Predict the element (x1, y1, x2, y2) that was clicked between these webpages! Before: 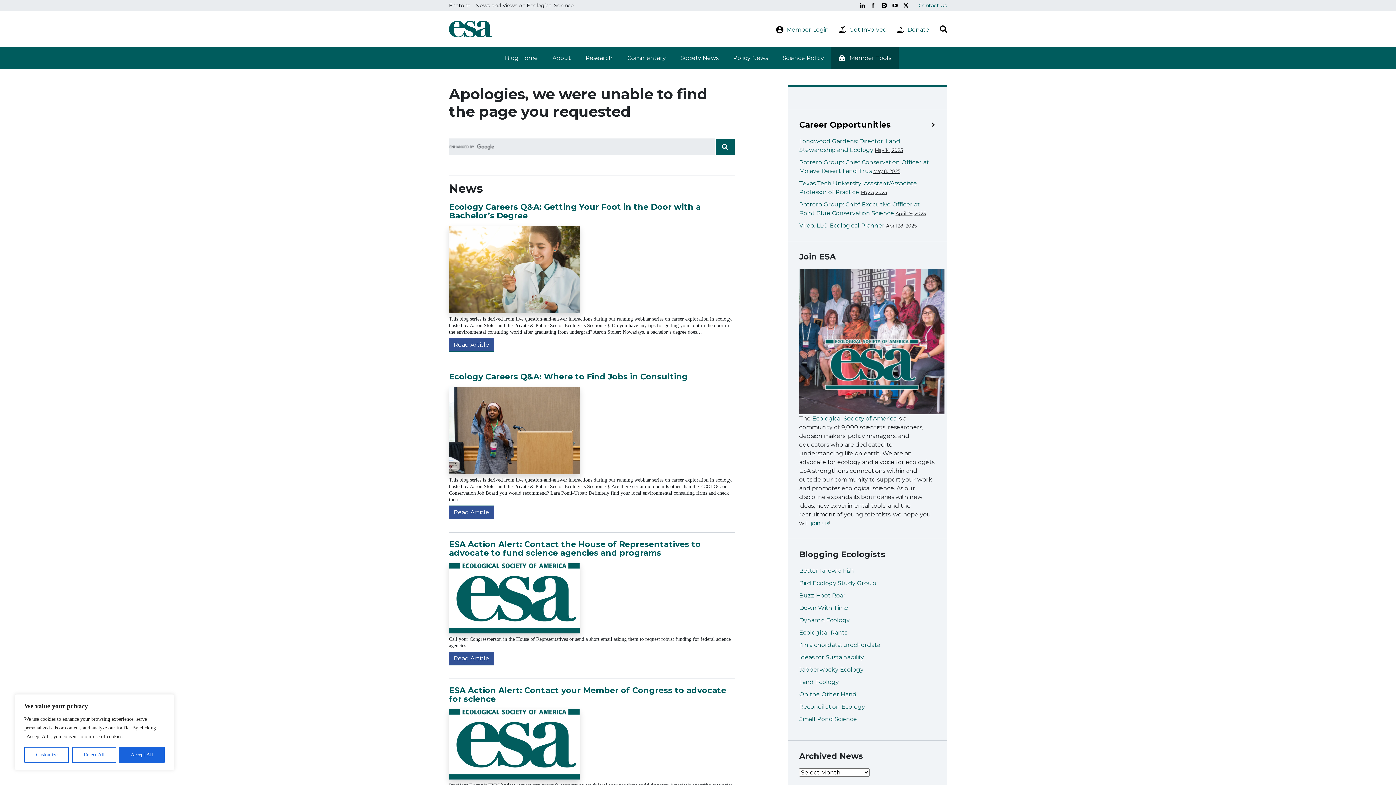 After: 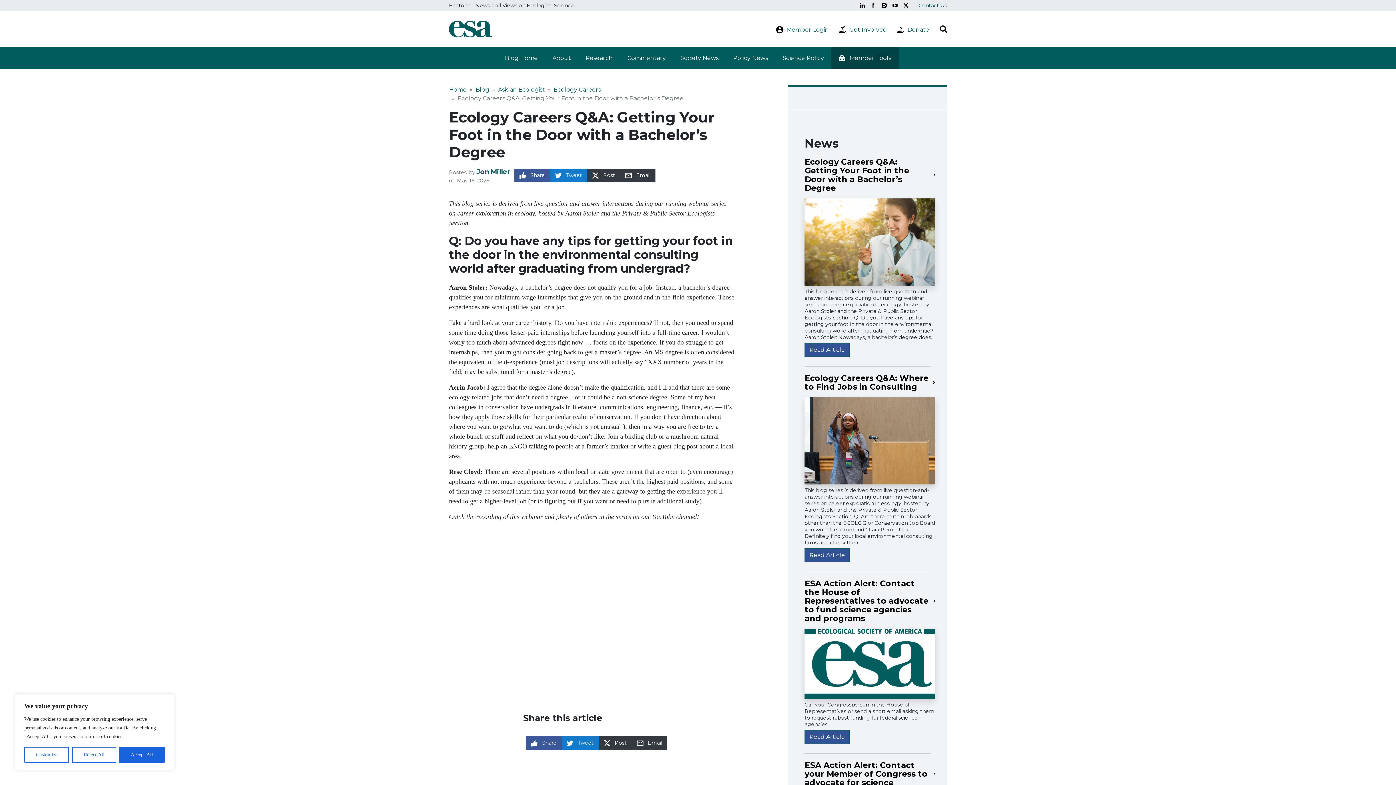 Action: bbox: (449, 266, 580, 272)